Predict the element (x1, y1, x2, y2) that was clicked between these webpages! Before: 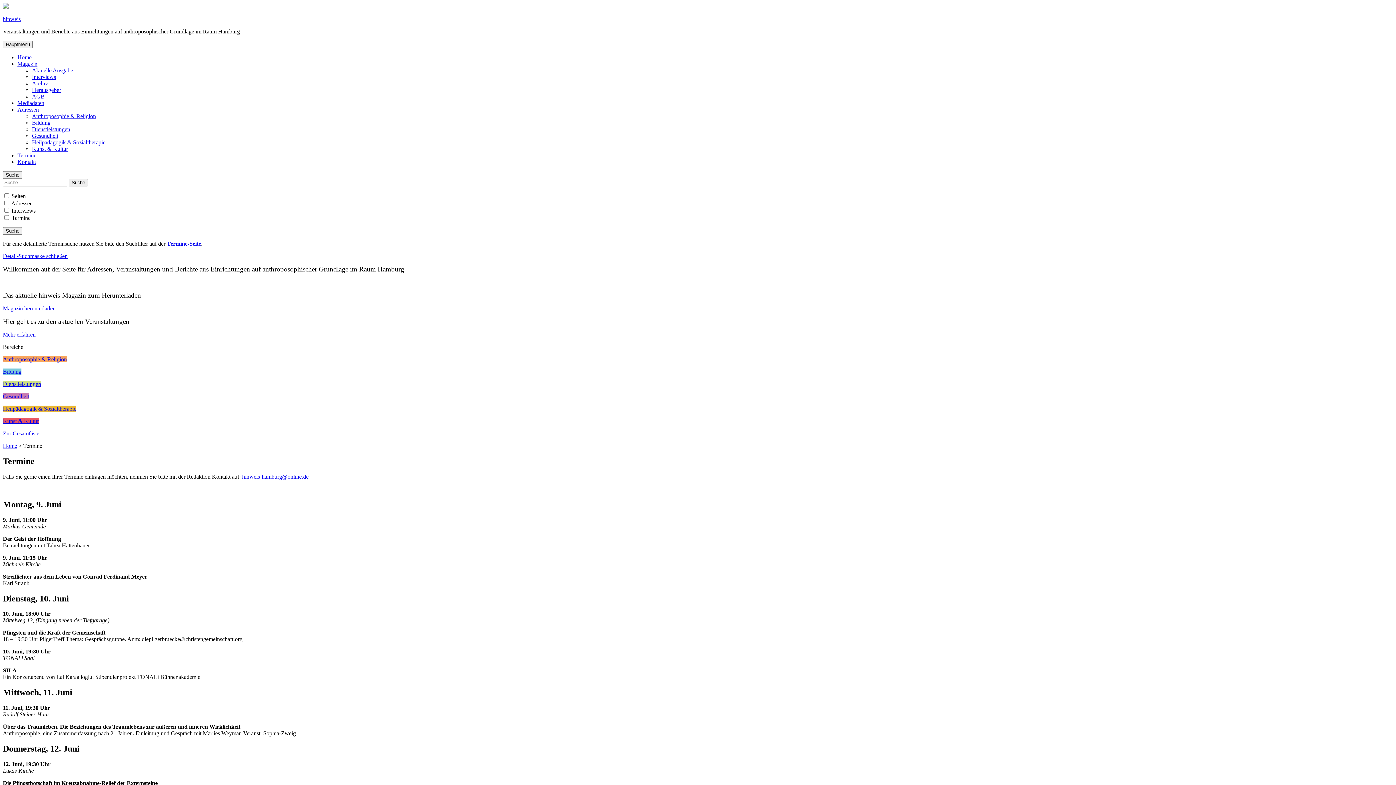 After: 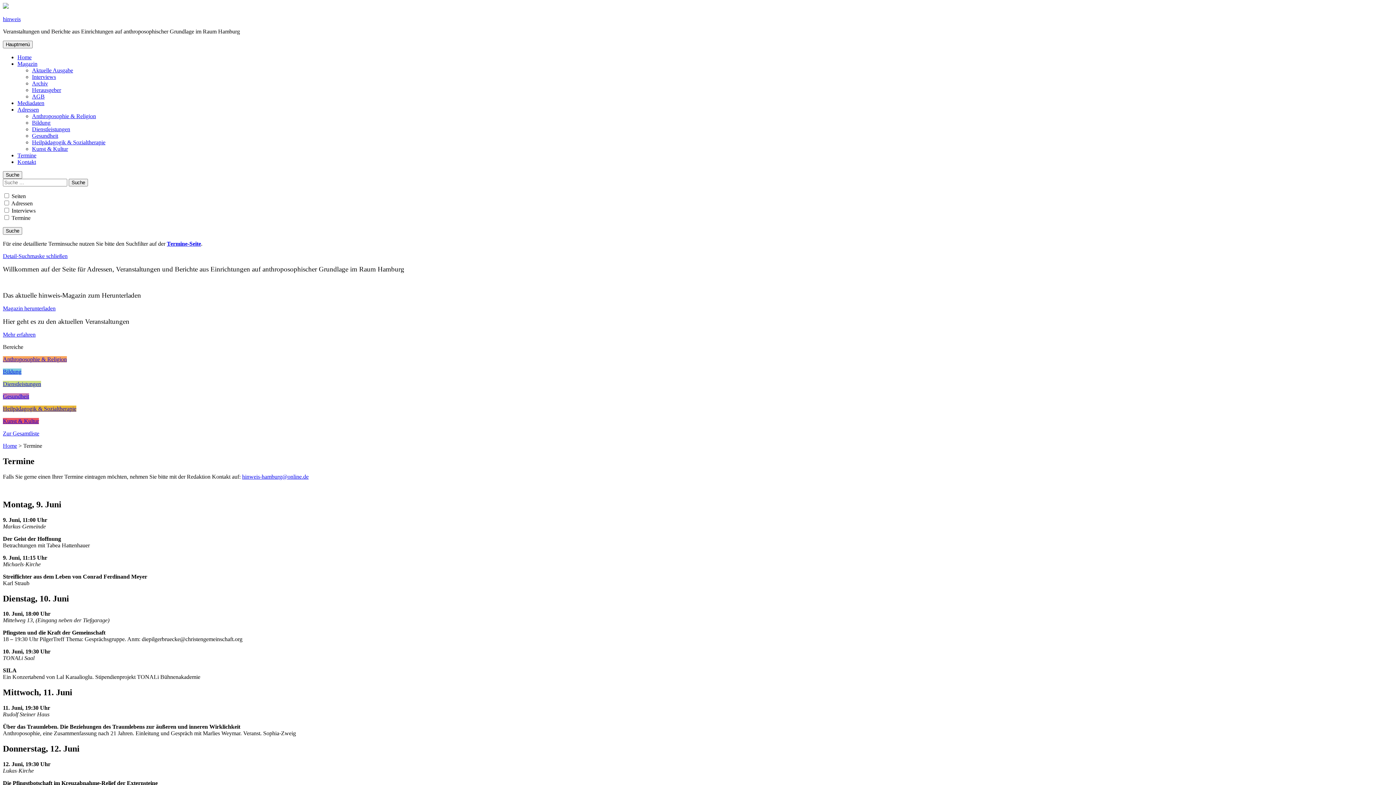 Action: label: Zur Gesamtliste bbox: (2, 430, 39, 436)